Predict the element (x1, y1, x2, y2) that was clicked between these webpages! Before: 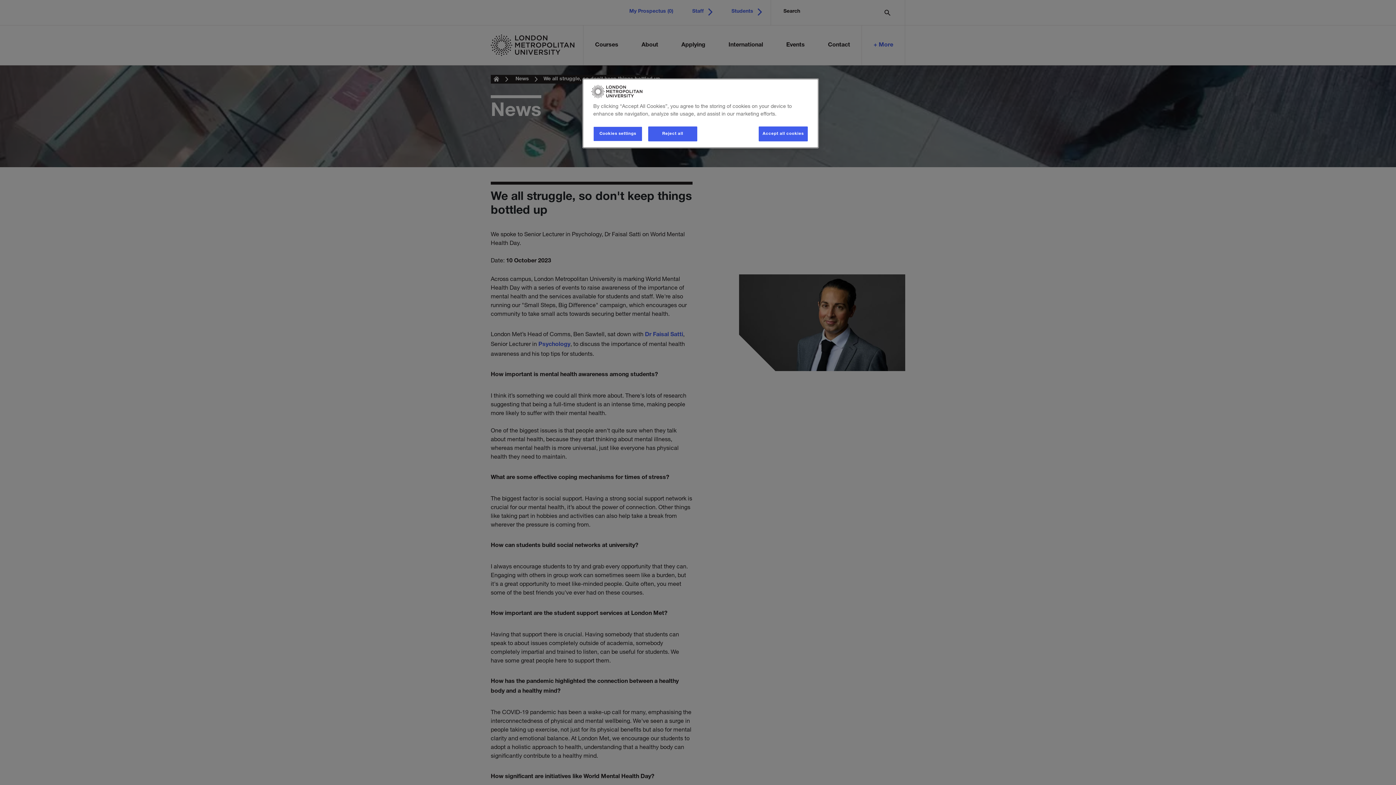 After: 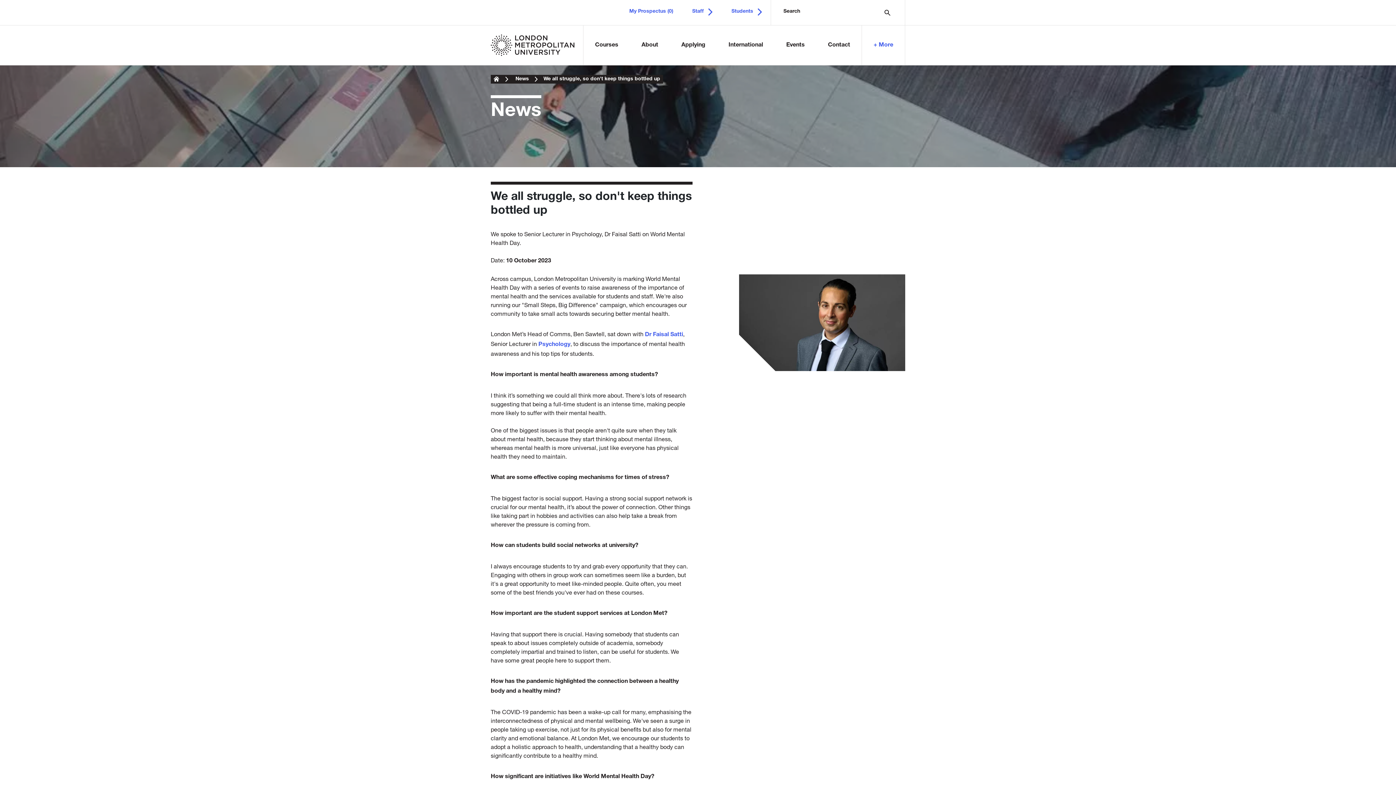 Action: label: Reject all bbox: (648, 126, 697, 141)